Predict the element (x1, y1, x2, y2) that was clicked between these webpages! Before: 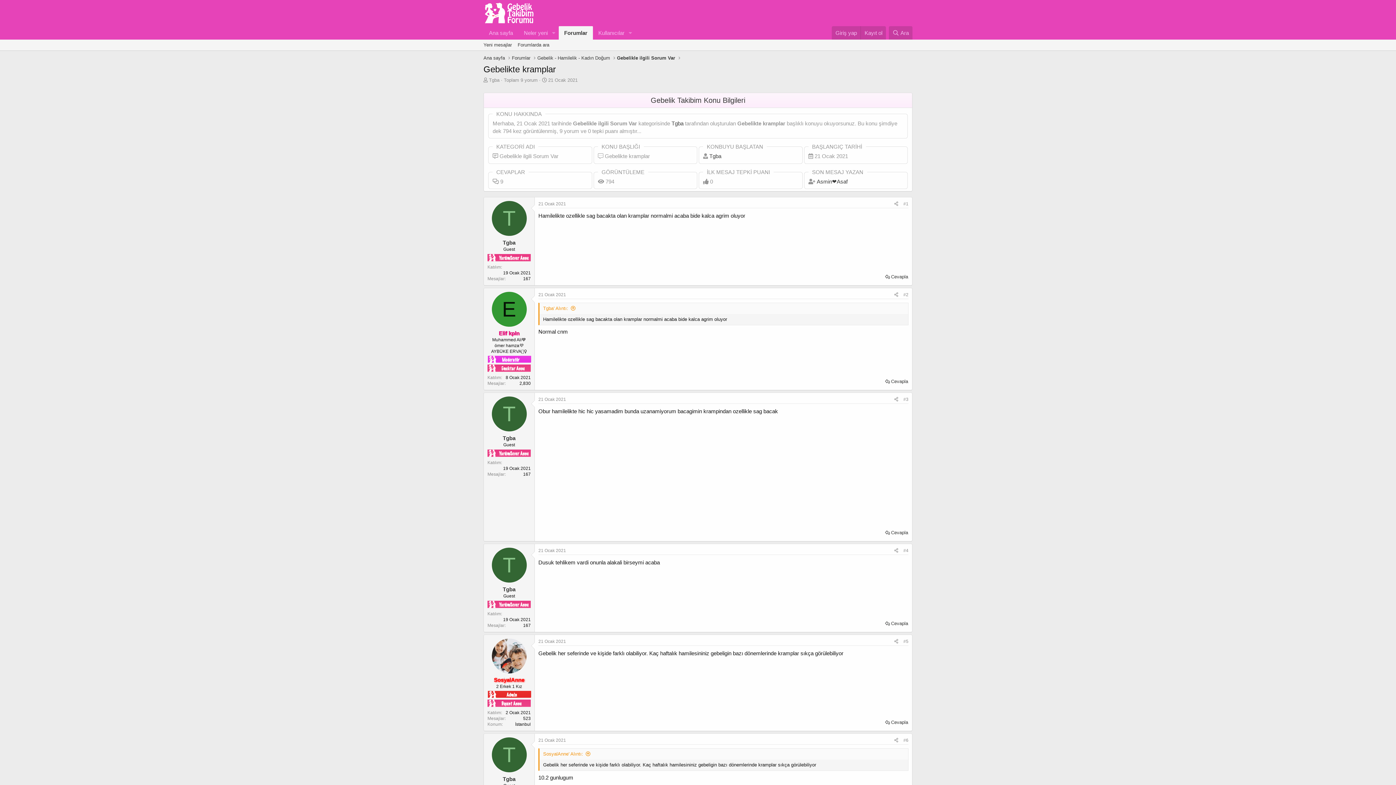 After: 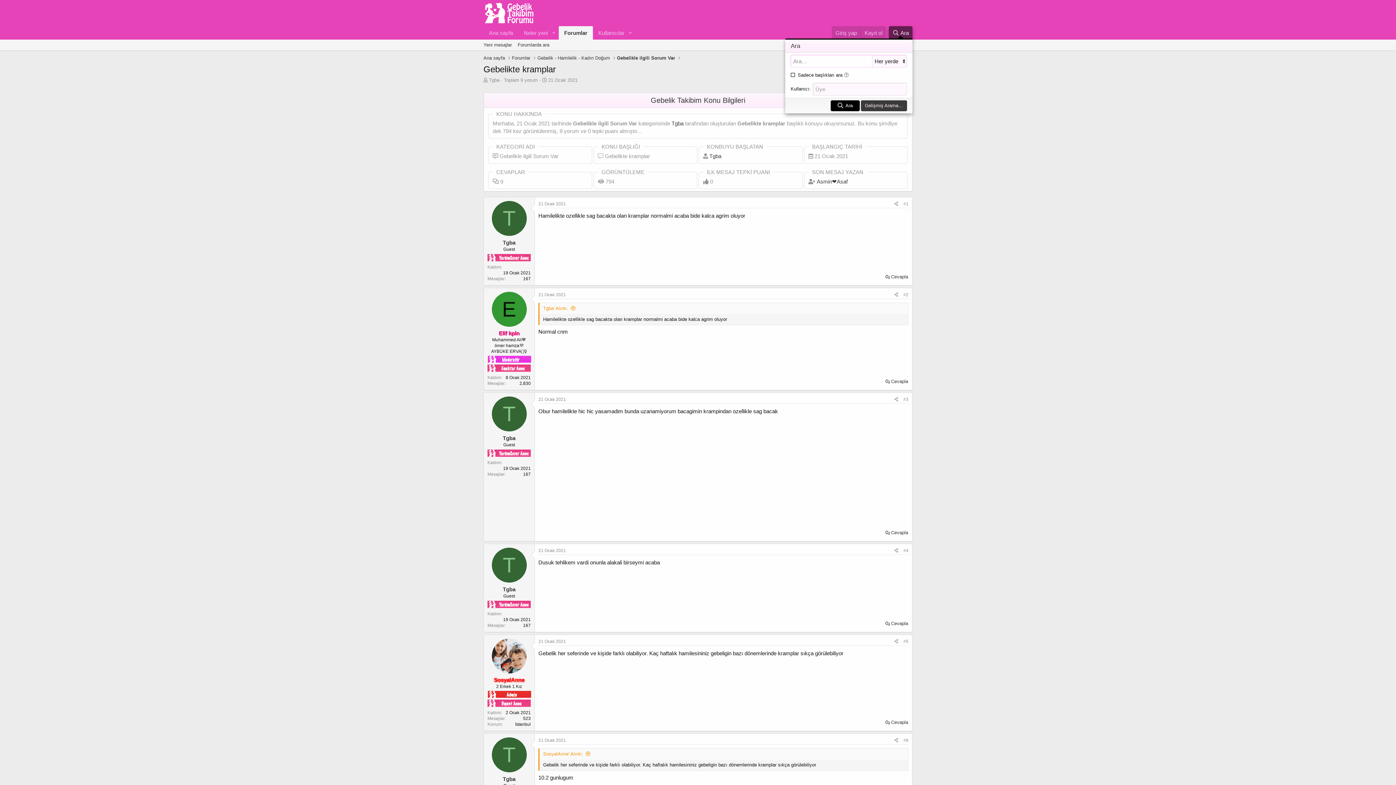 Action: bbox: (888, 26, 912, 39) label: Ara